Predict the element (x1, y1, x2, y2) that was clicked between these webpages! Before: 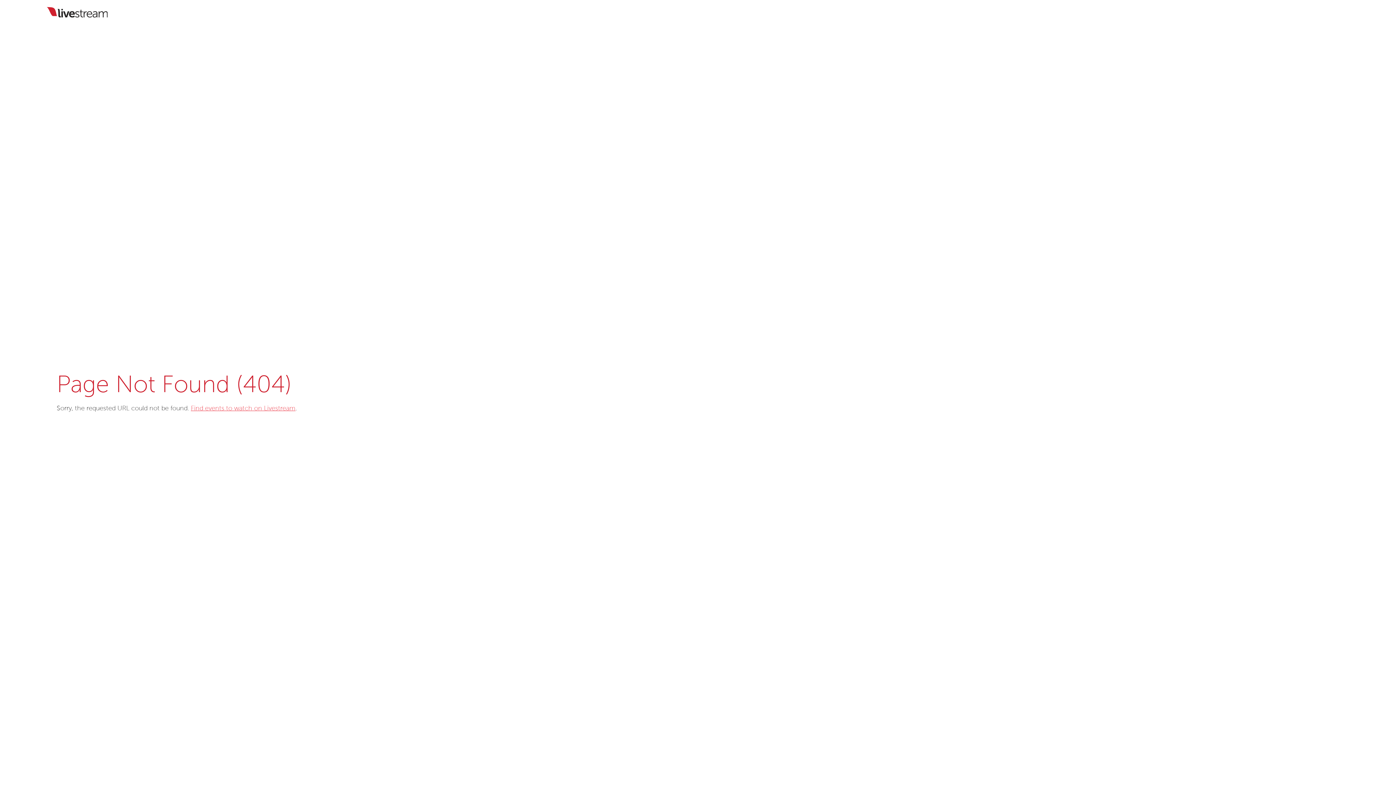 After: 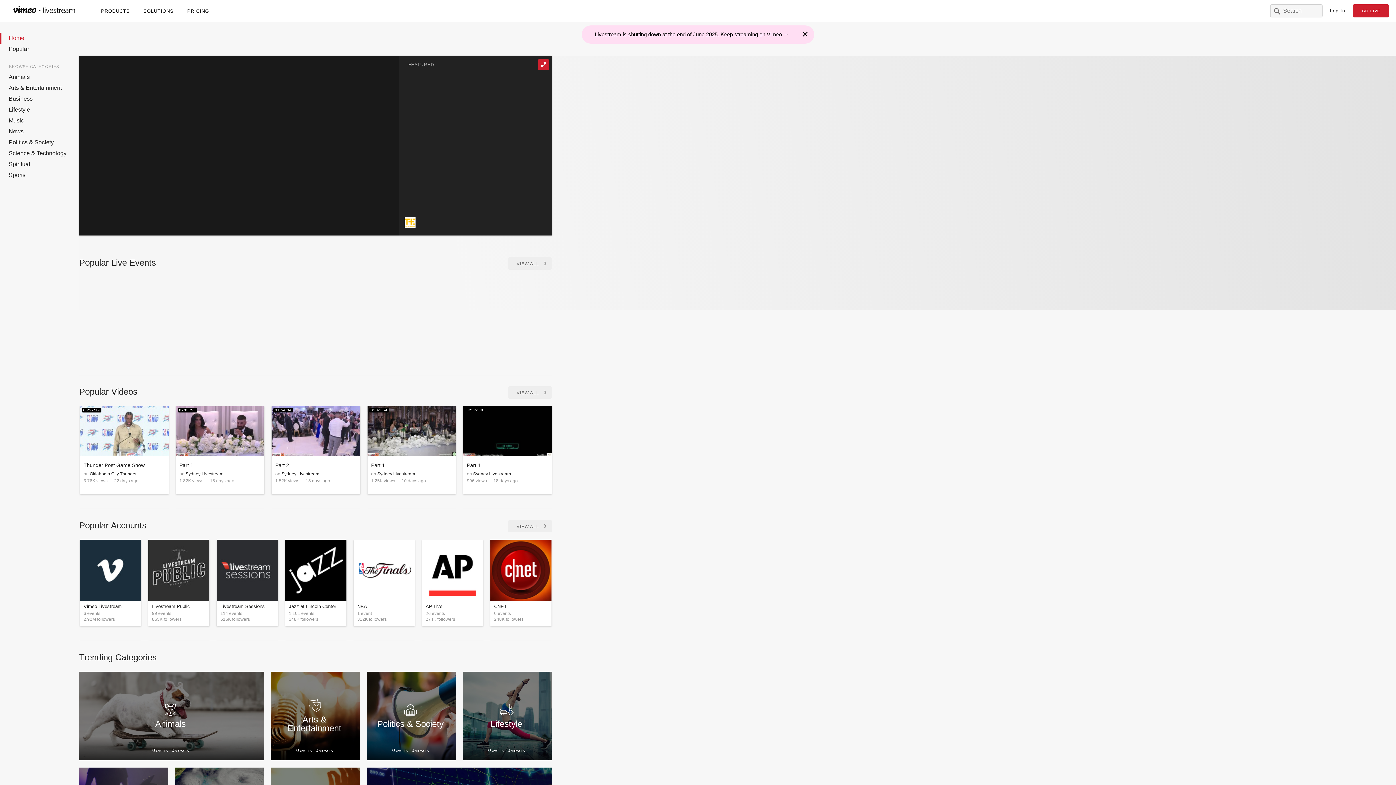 Action: label: Find events to watch on Livestream bbox: (190, 405, 295, 412)